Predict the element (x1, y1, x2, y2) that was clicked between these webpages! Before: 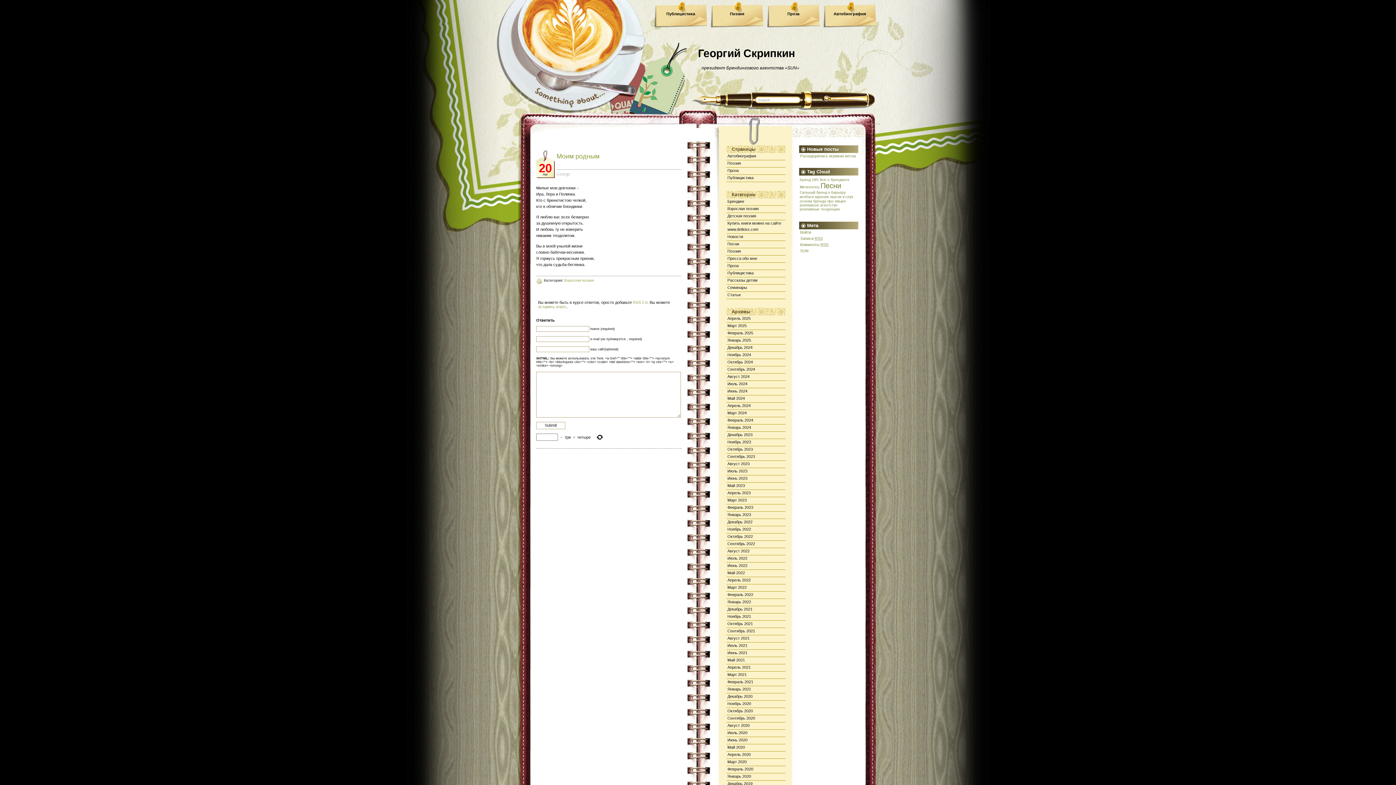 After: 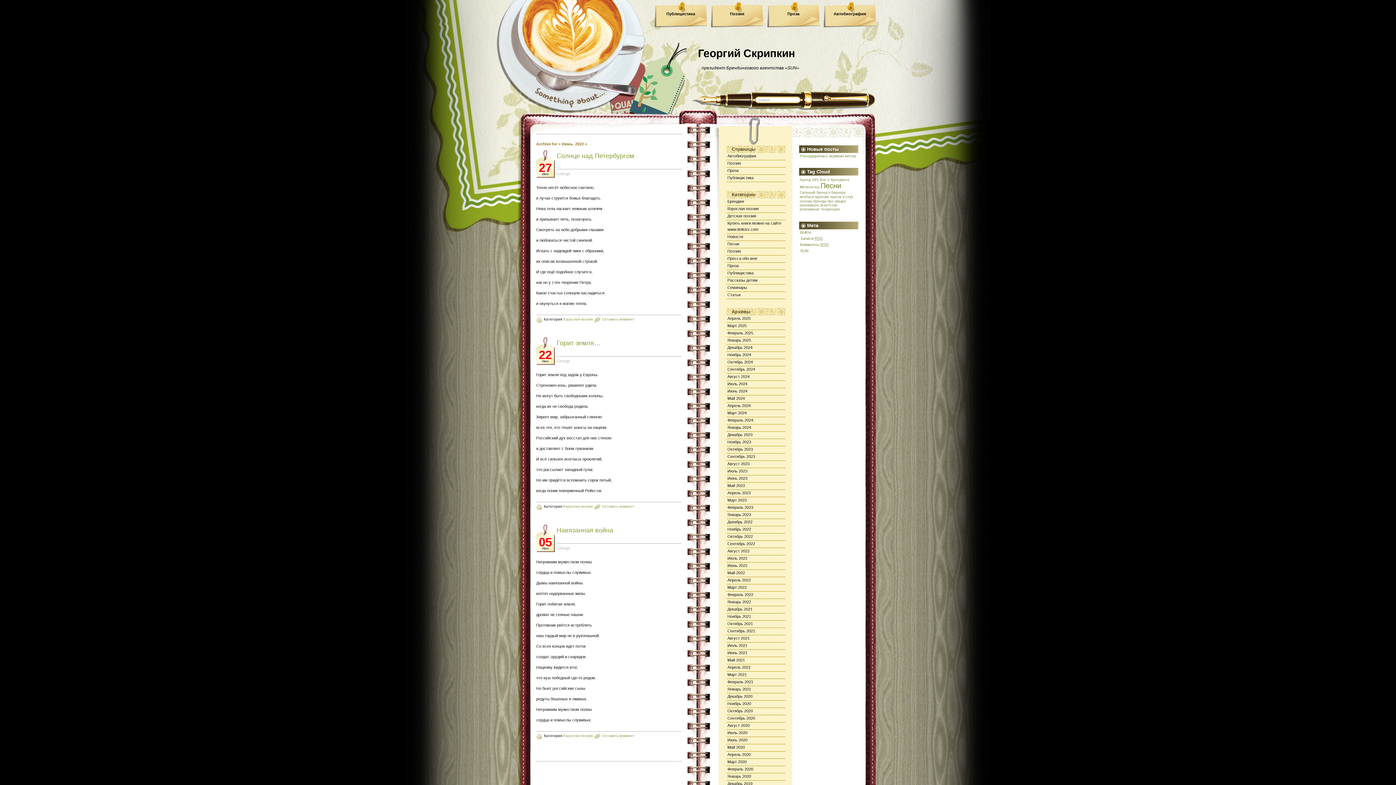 Action: bbox: (727, 563, 747, 568) label: Июнь 2022